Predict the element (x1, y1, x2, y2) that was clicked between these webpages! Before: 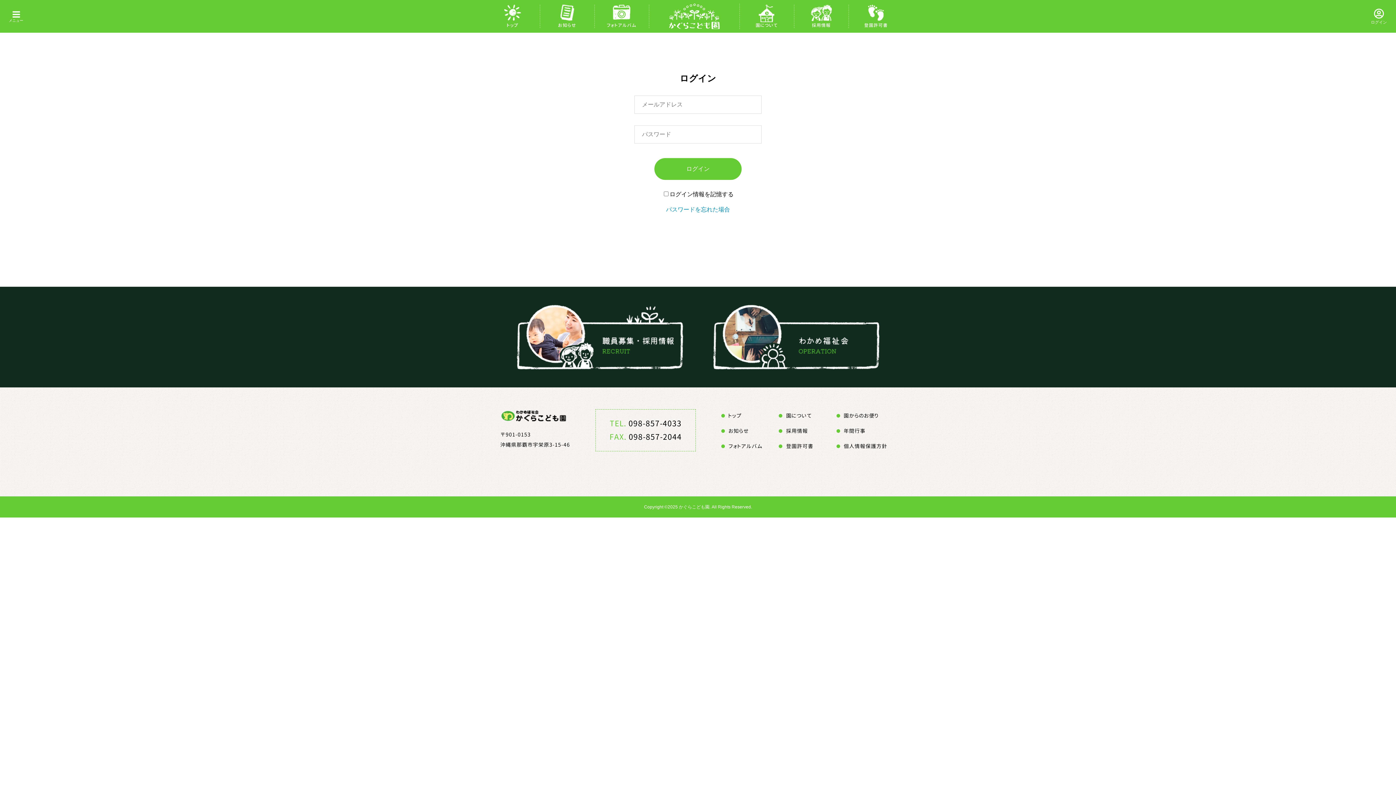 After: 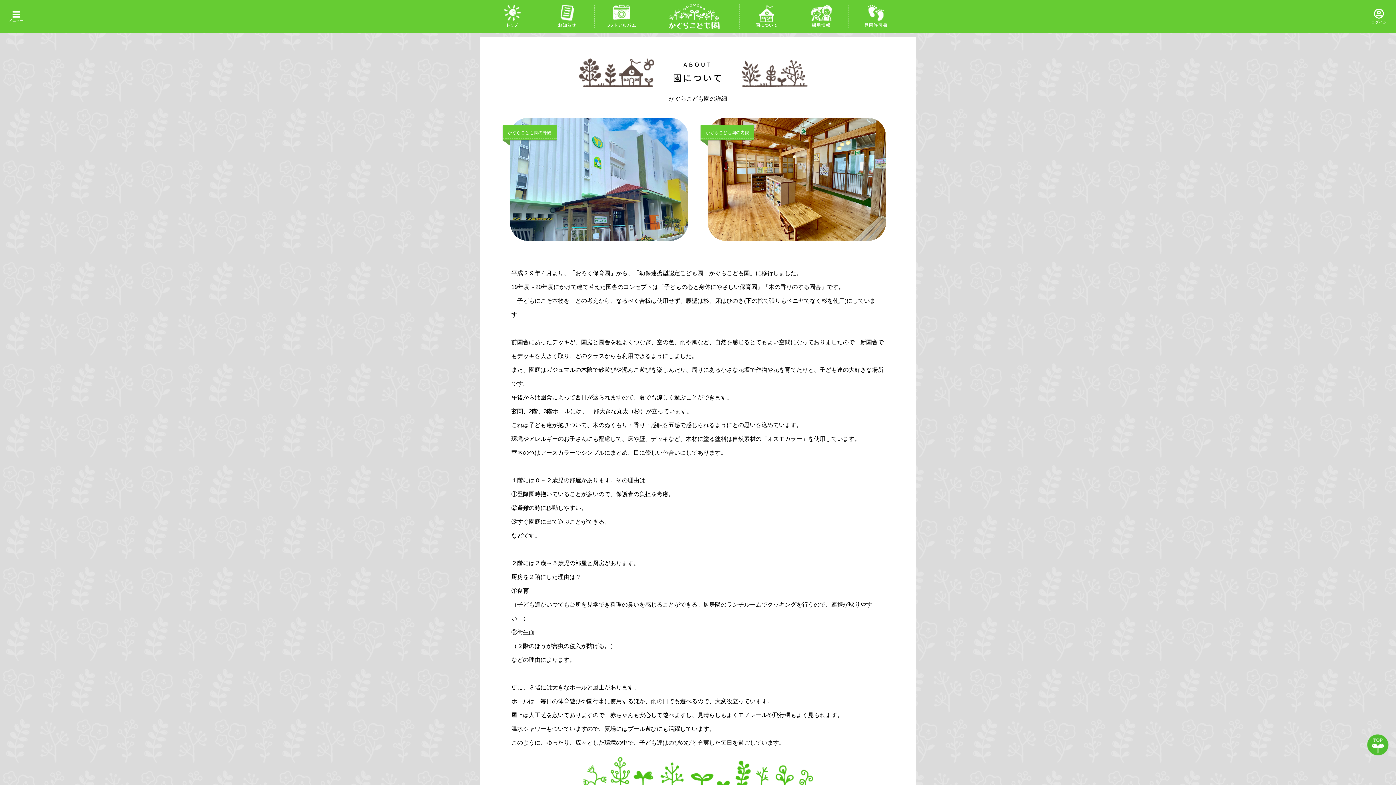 Action: label: 園について bbox: (779, 412, 812, 419)